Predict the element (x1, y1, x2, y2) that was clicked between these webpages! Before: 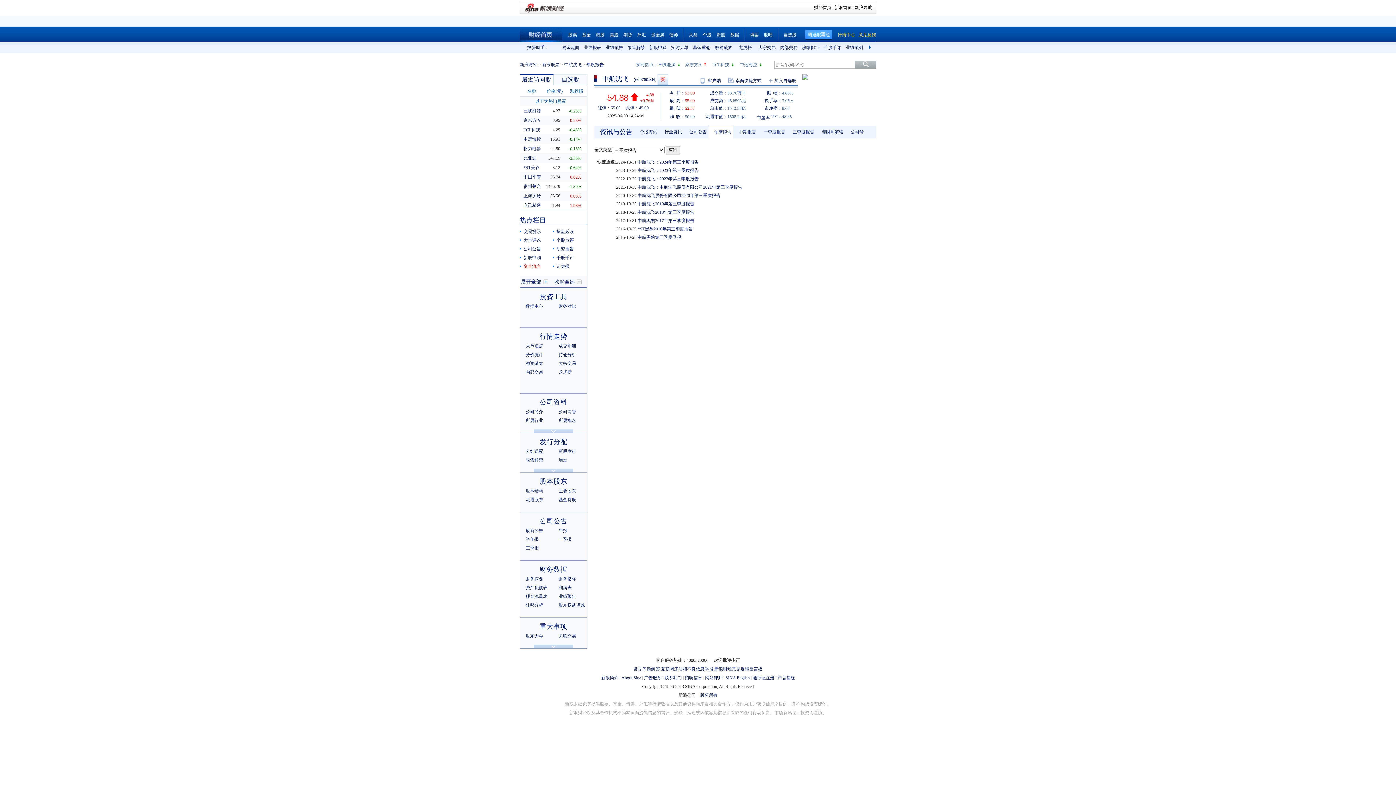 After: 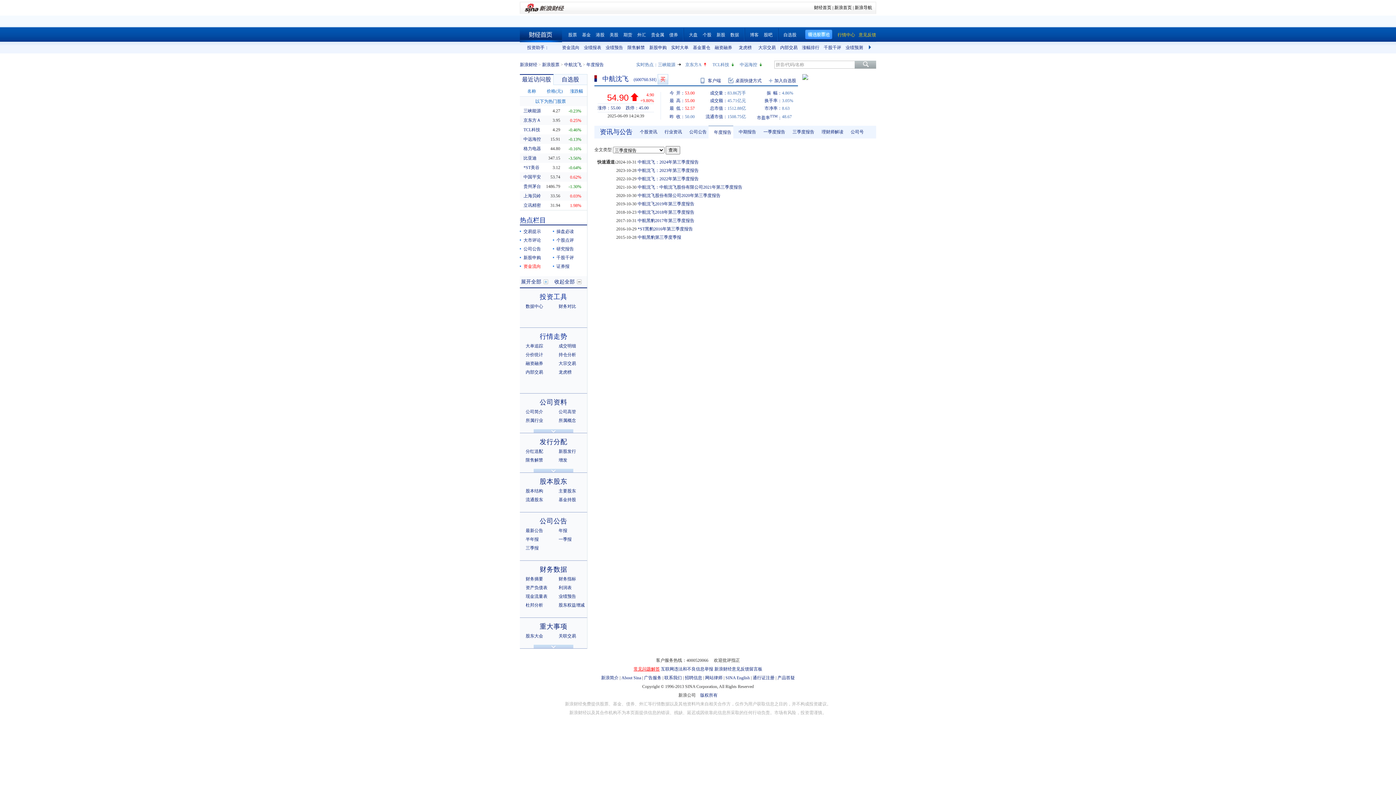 Action: label: 常见问题解答 bbox: (633, 666, 660, 672)